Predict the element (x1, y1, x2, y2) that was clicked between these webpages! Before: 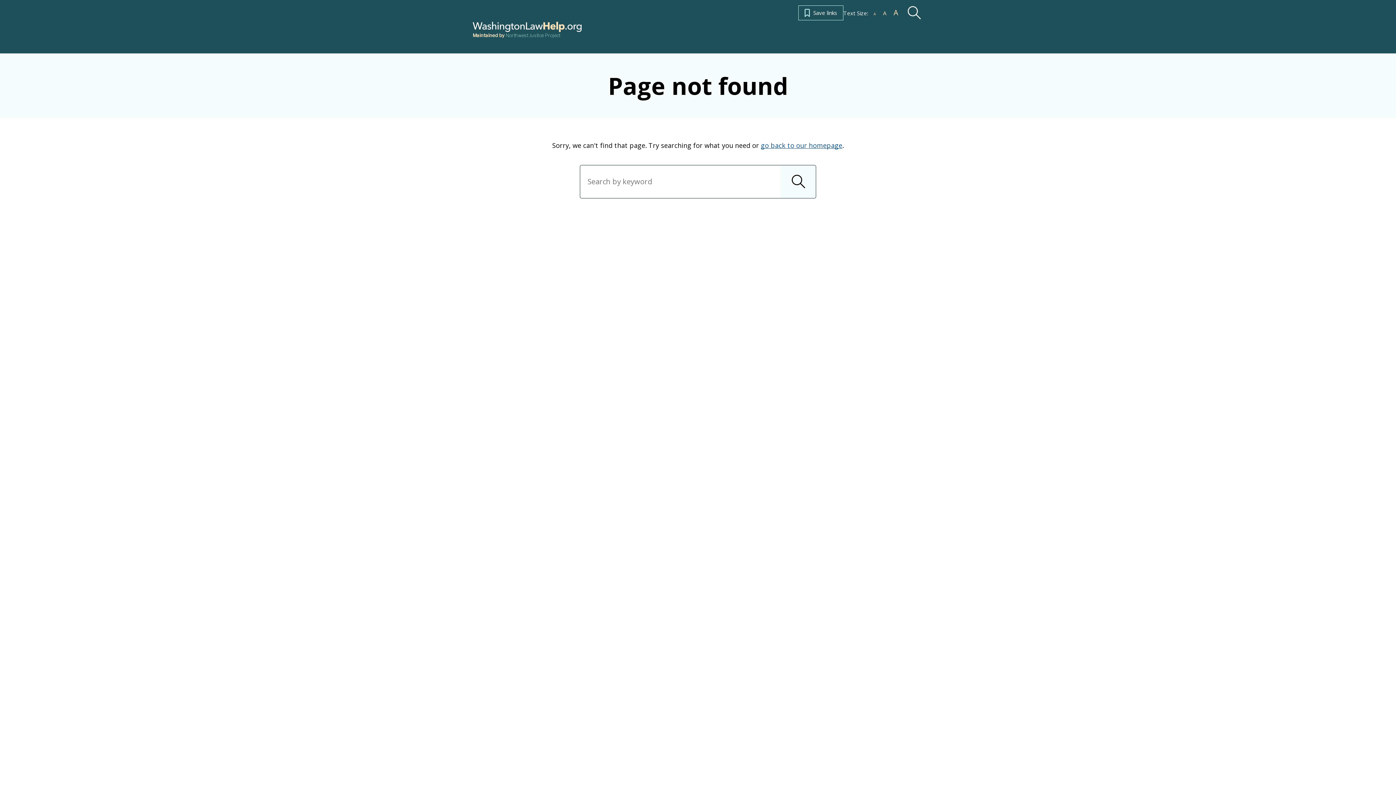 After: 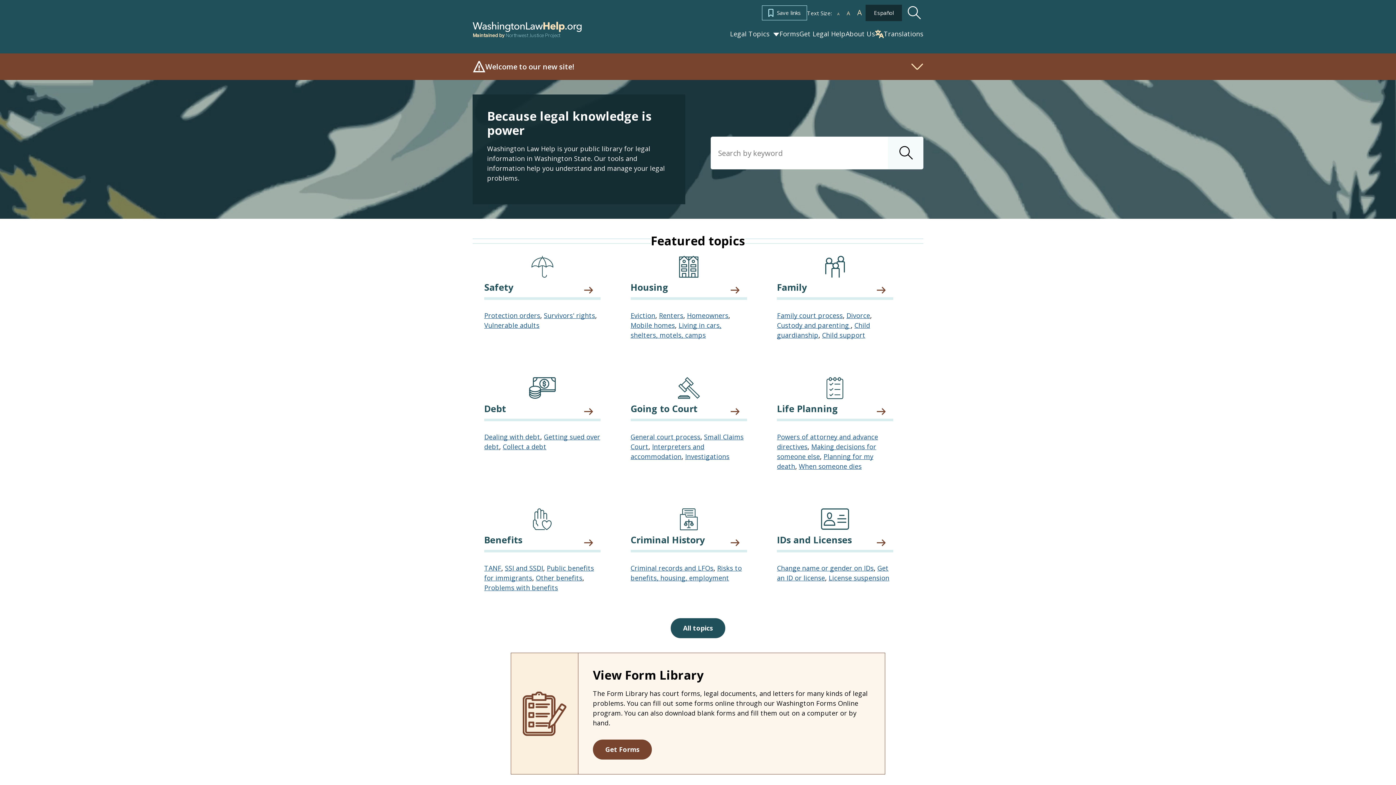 Action: bbox: (761, 141, 842, 149) label: go back to our homepage